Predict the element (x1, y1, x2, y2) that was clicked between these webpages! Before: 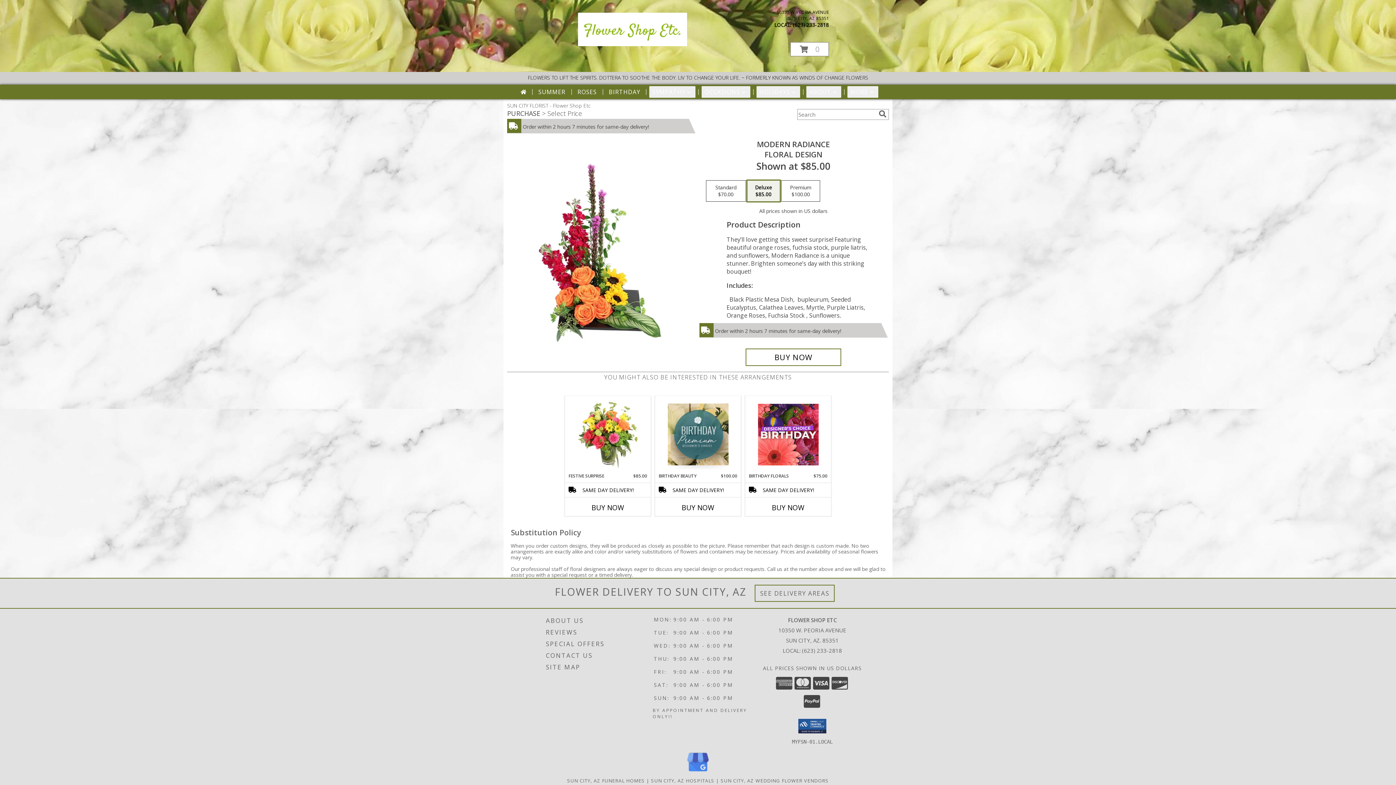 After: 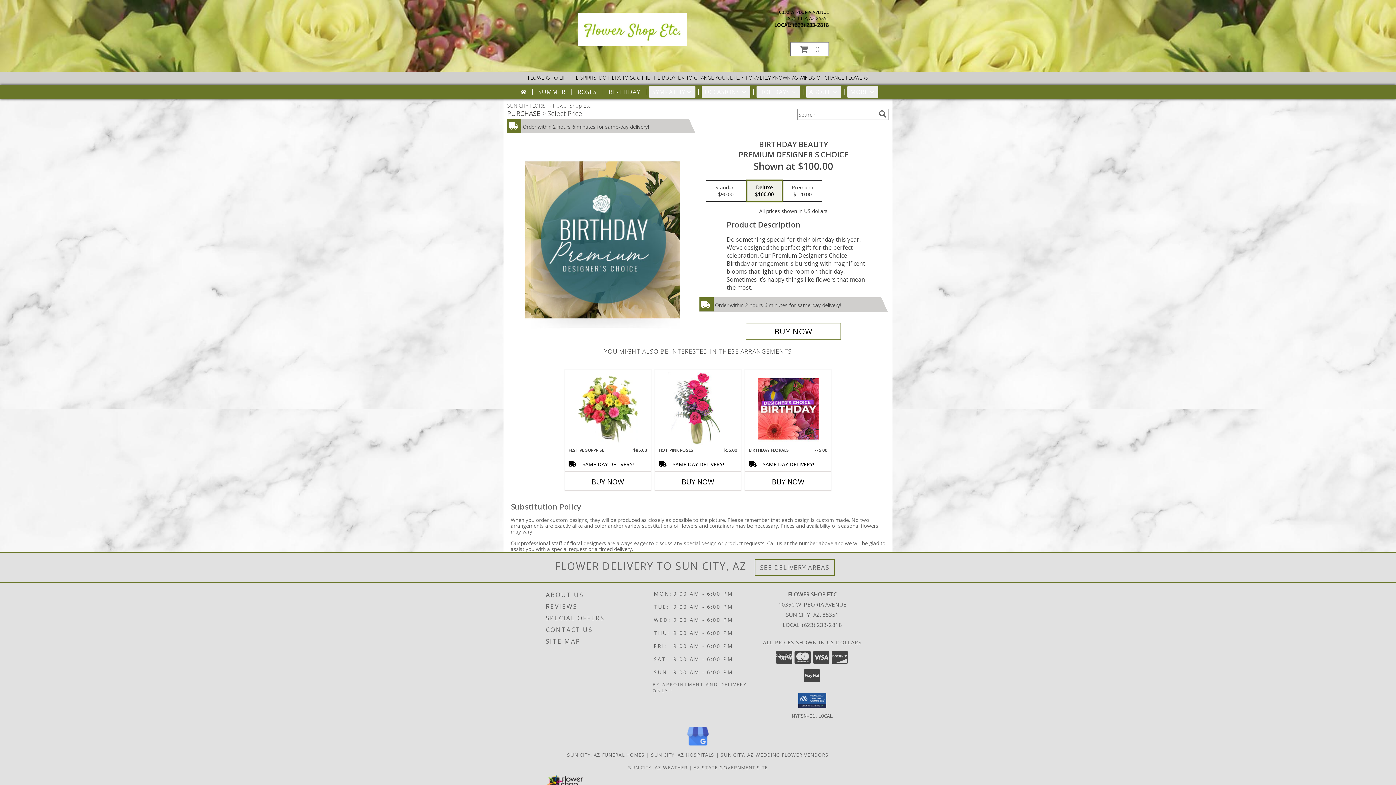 Action: bbox: (667, 397, 728, 471) label: View Birthday Beauty Premium Designer's Choice Info